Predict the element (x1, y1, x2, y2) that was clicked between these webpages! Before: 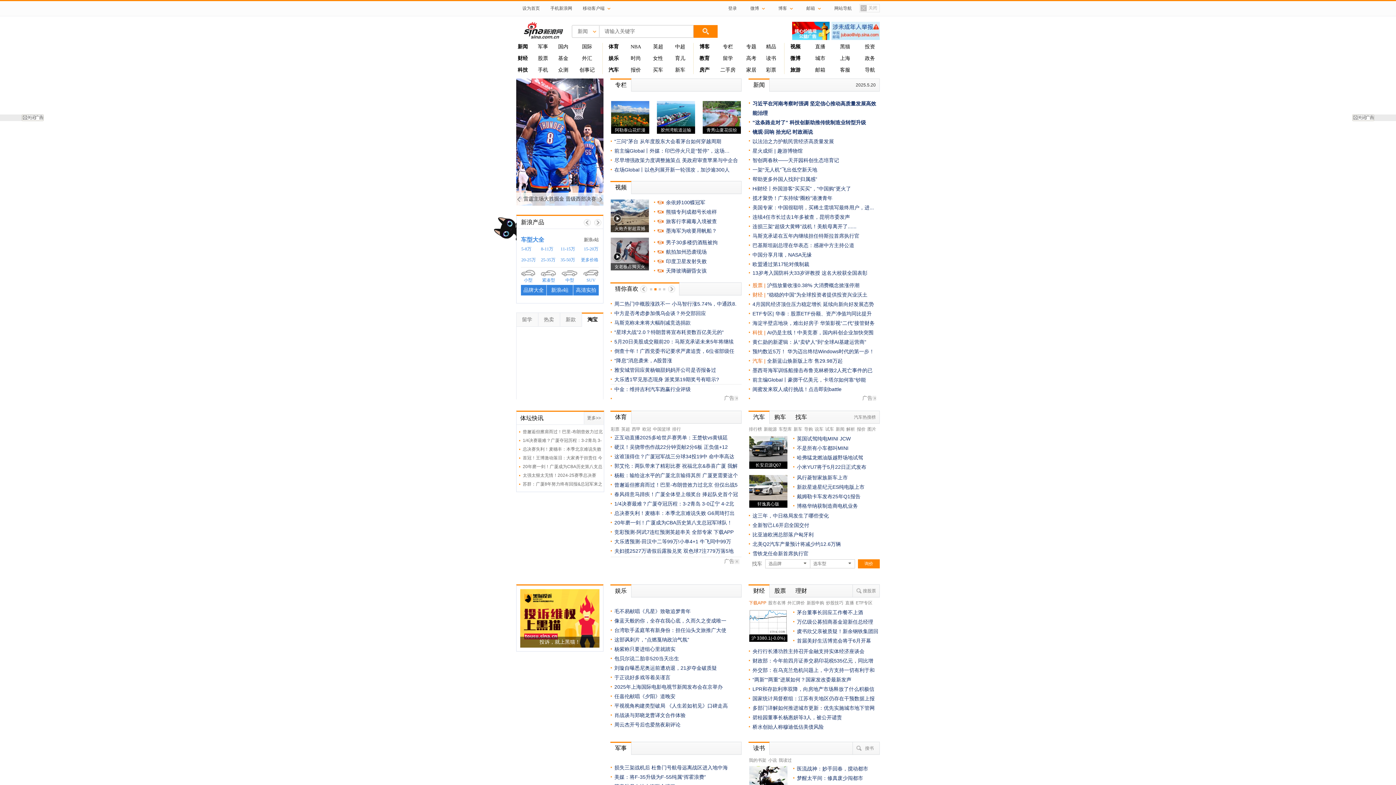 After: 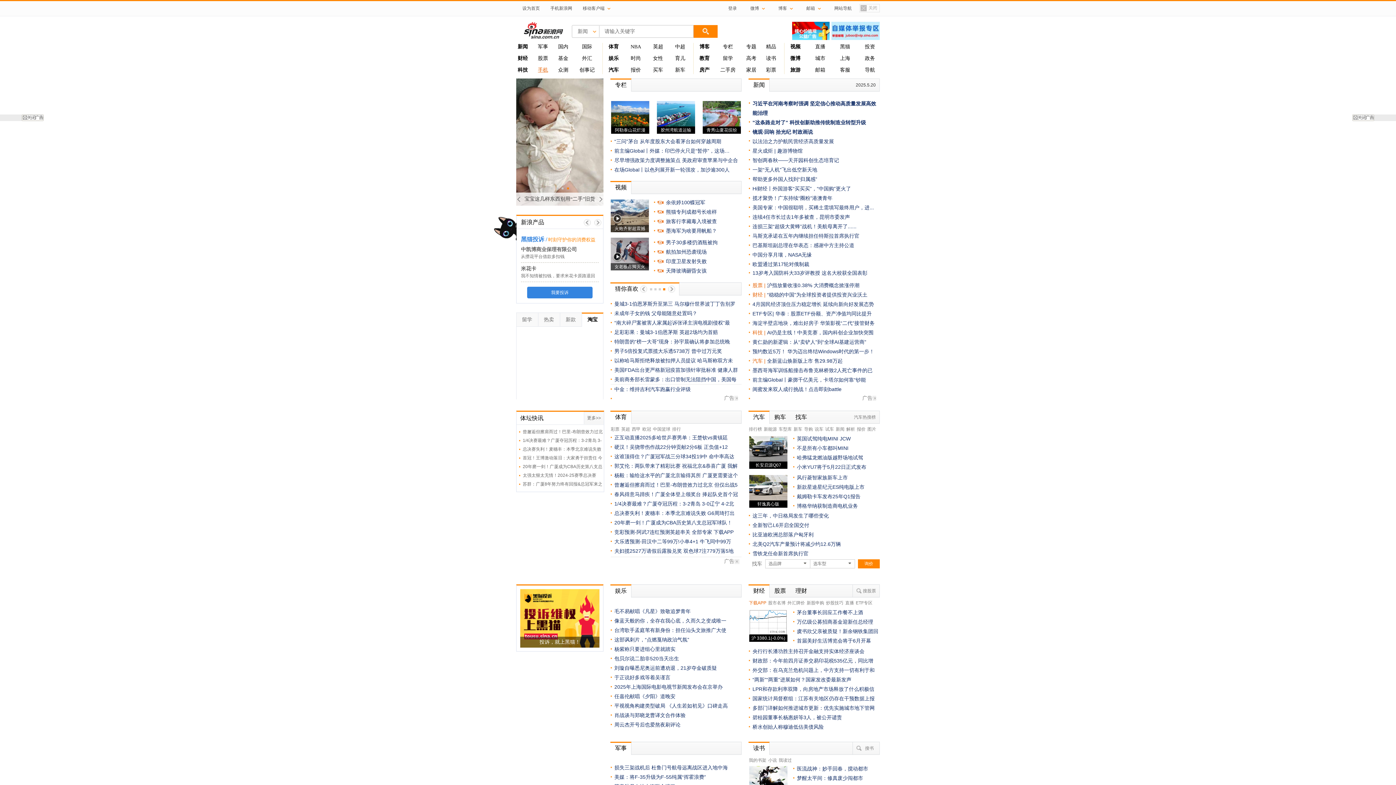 Action: label: 手机 bbox: (538, 67, 548, 72)